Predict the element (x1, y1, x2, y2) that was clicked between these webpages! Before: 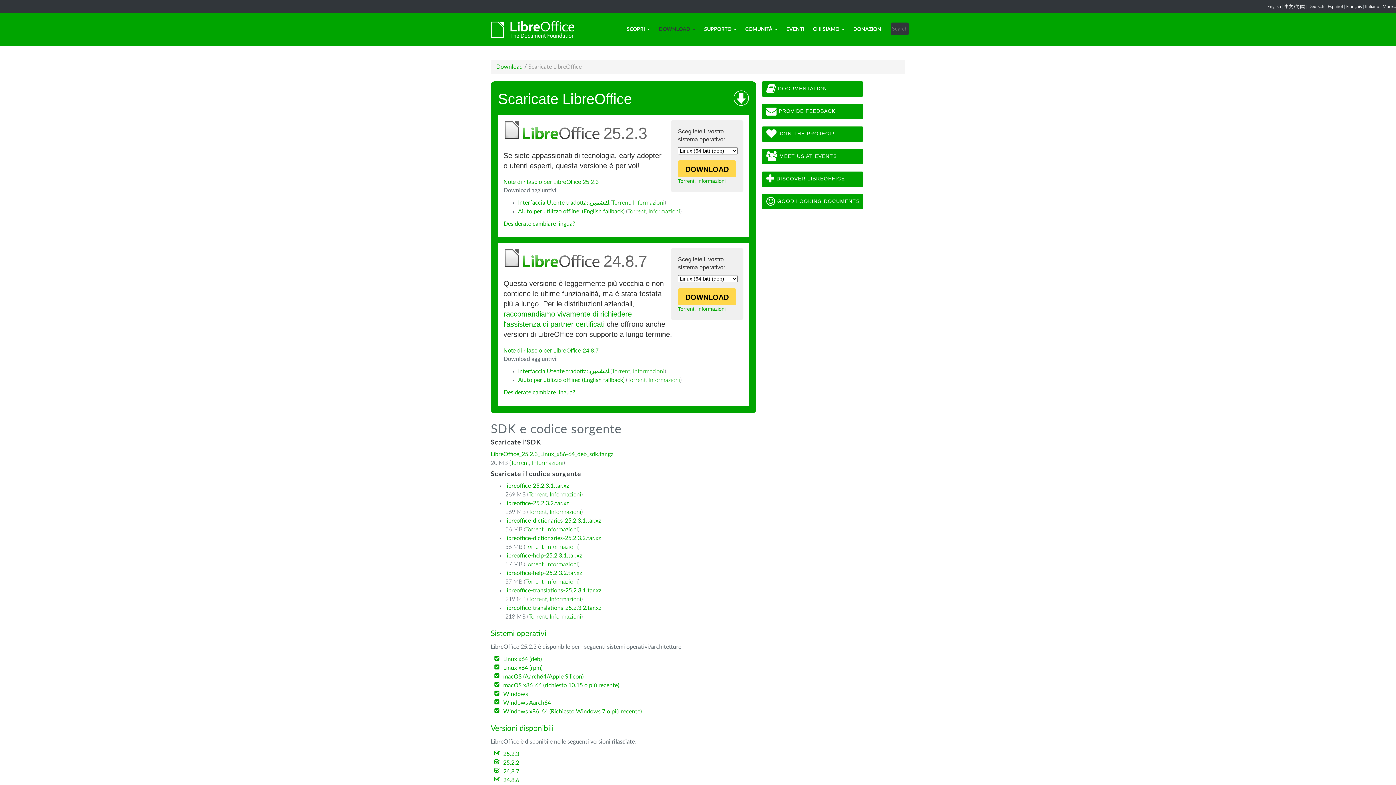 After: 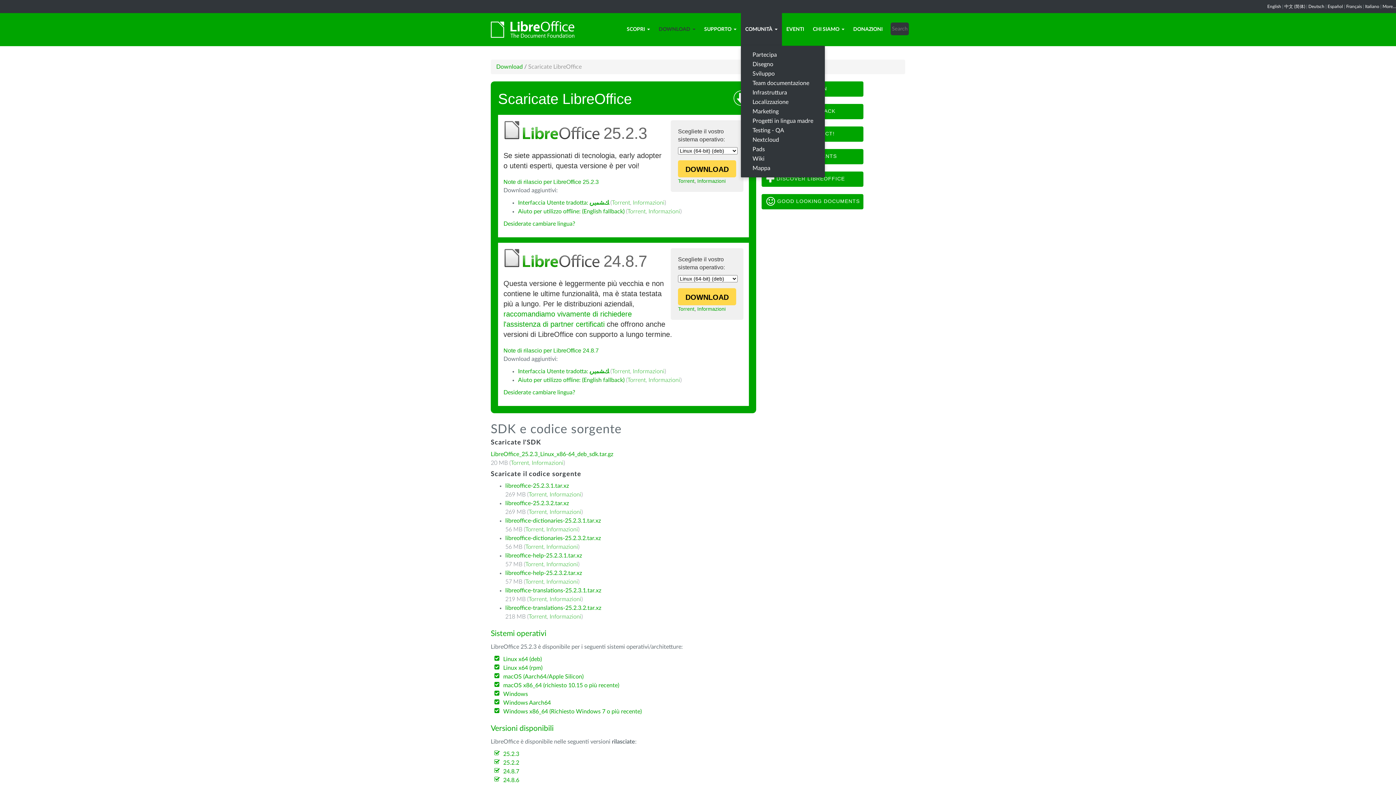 Action: bbox: (741, 13, 782, 45) label: COMUNITÀ